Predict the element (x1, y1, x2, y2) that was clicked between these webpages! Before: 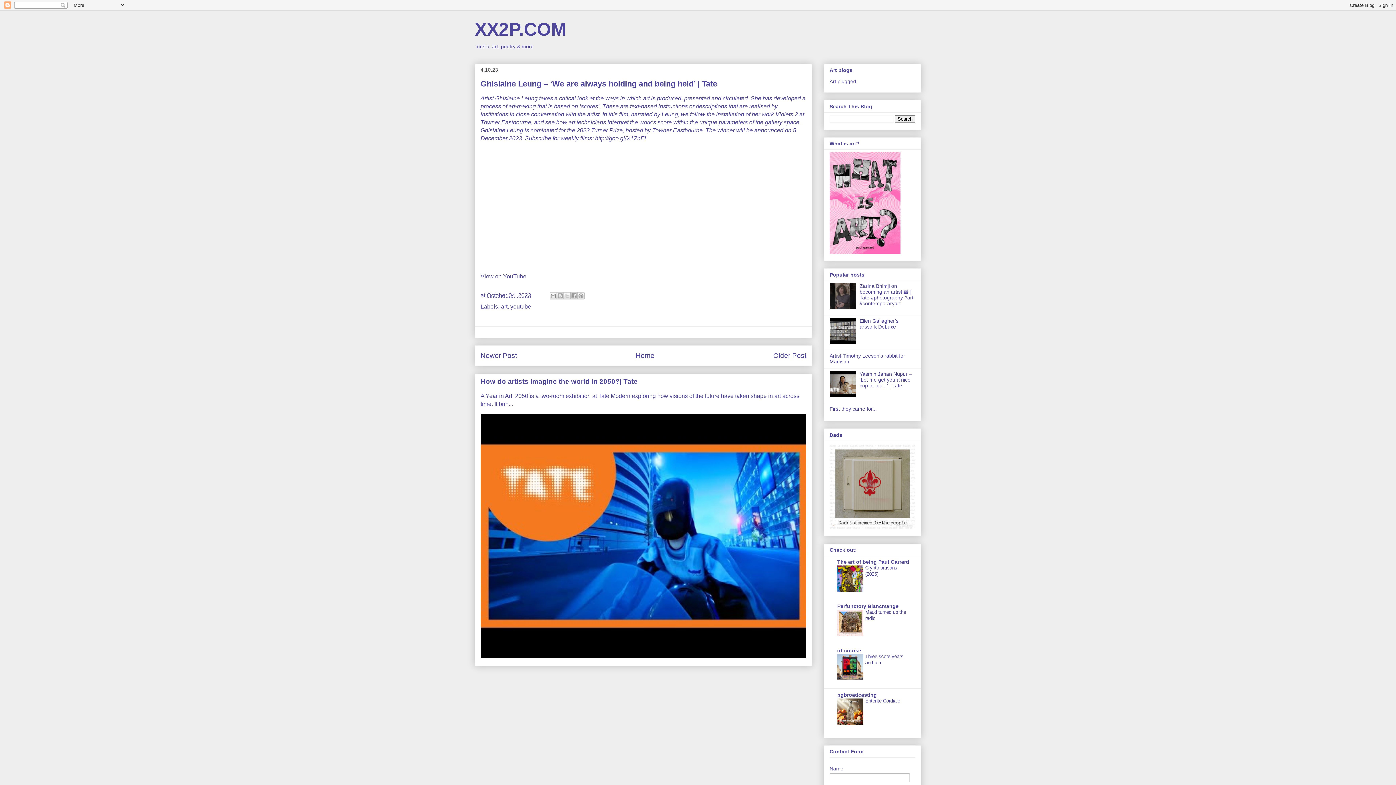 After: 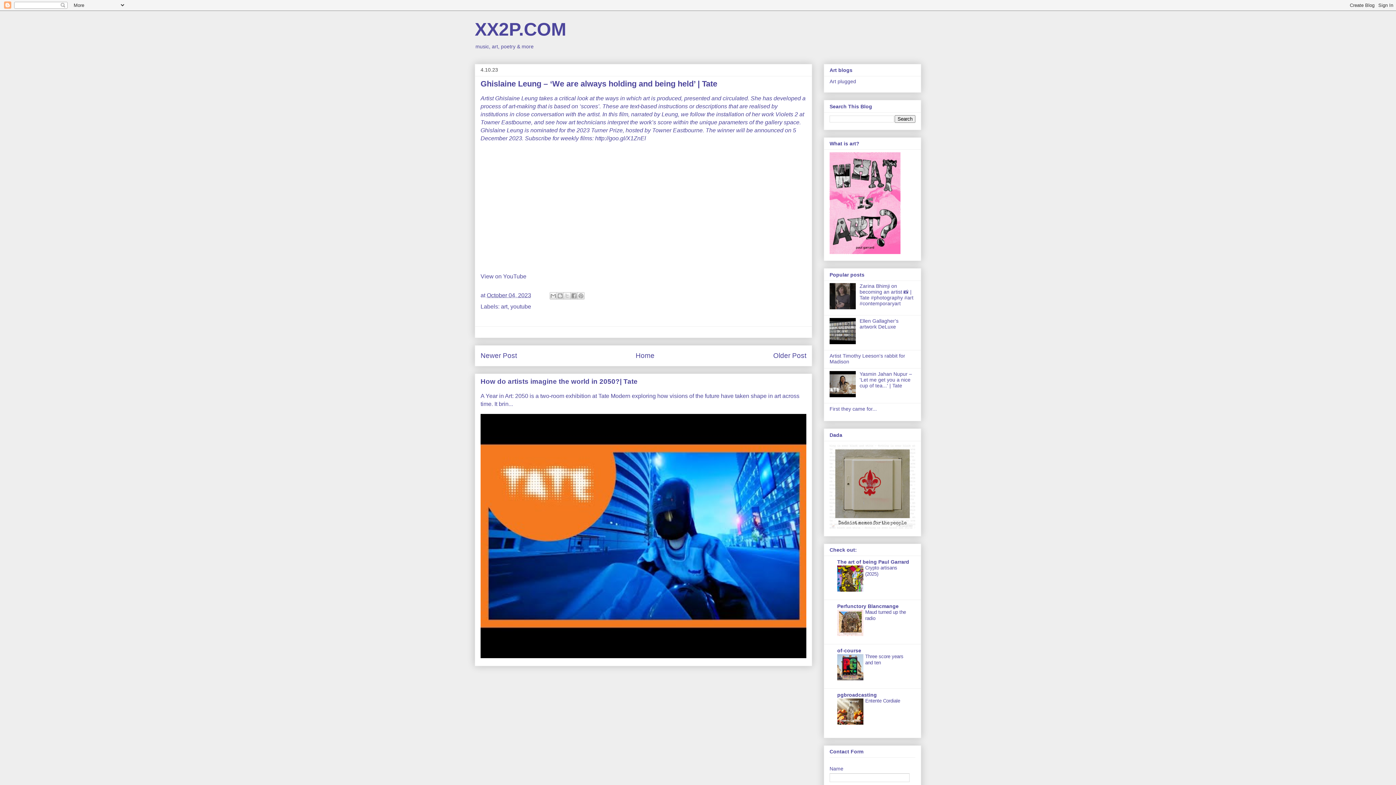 Action: bbox: (837, 720, 863, 726)